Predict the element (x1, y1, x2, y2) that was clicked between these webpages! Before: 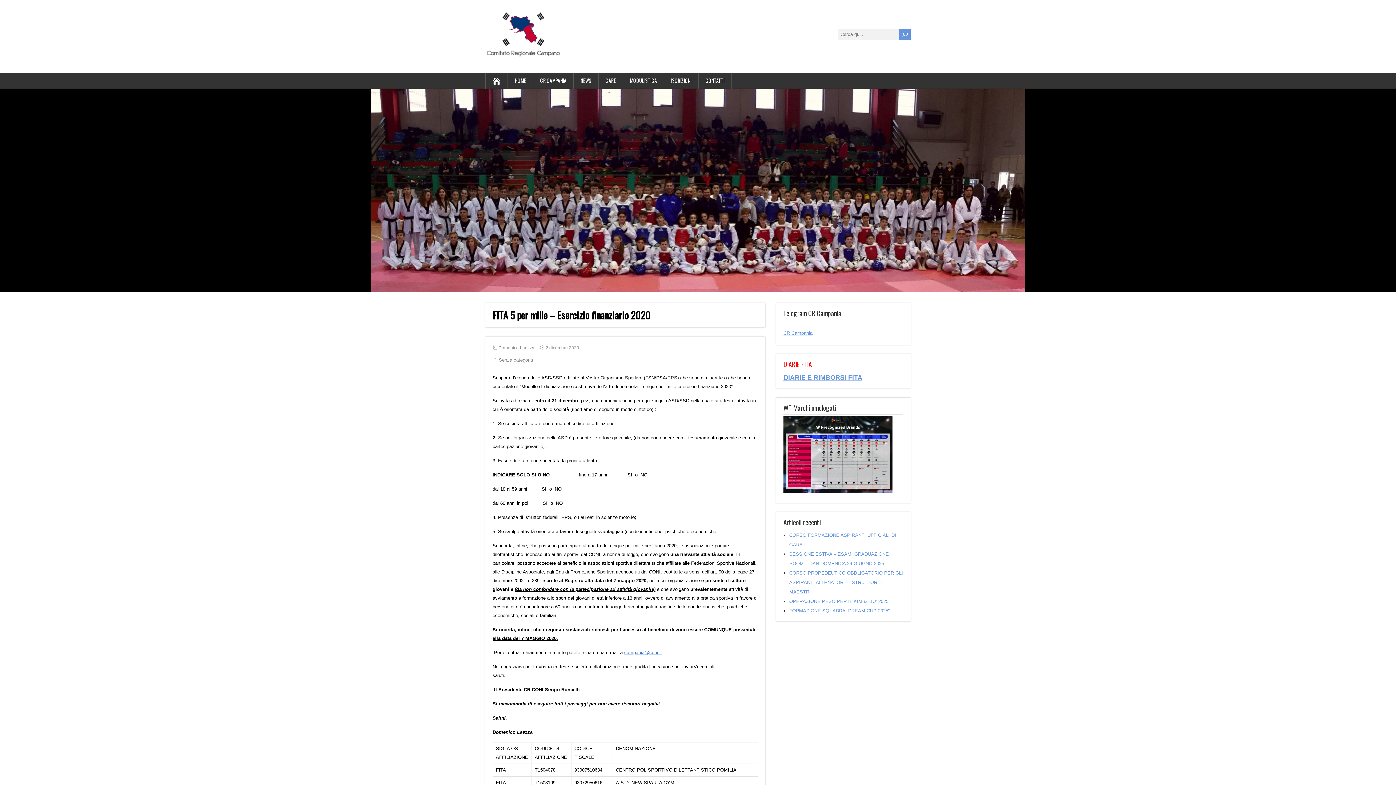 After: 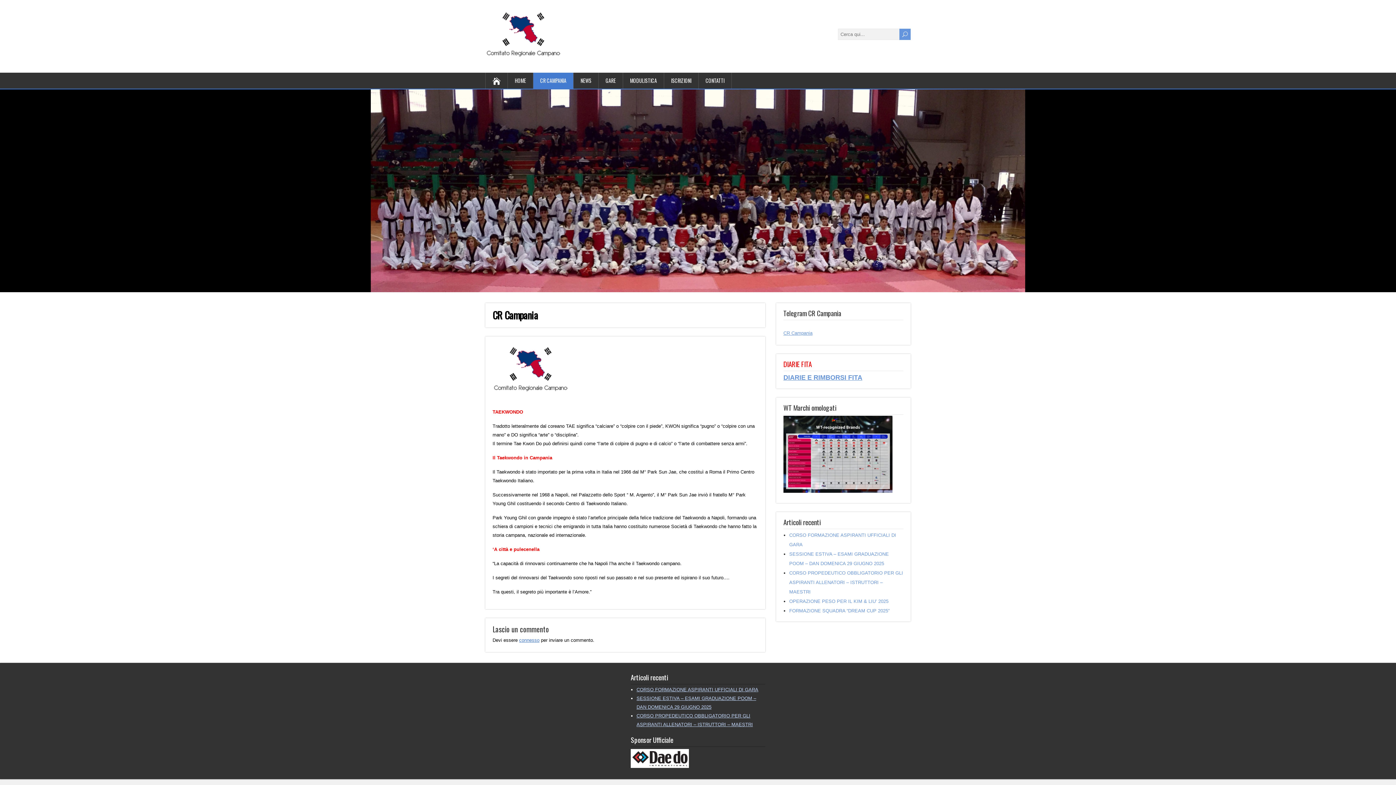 Action: label: CR CAMPANIA bbox: (533, 72, 573, 88)